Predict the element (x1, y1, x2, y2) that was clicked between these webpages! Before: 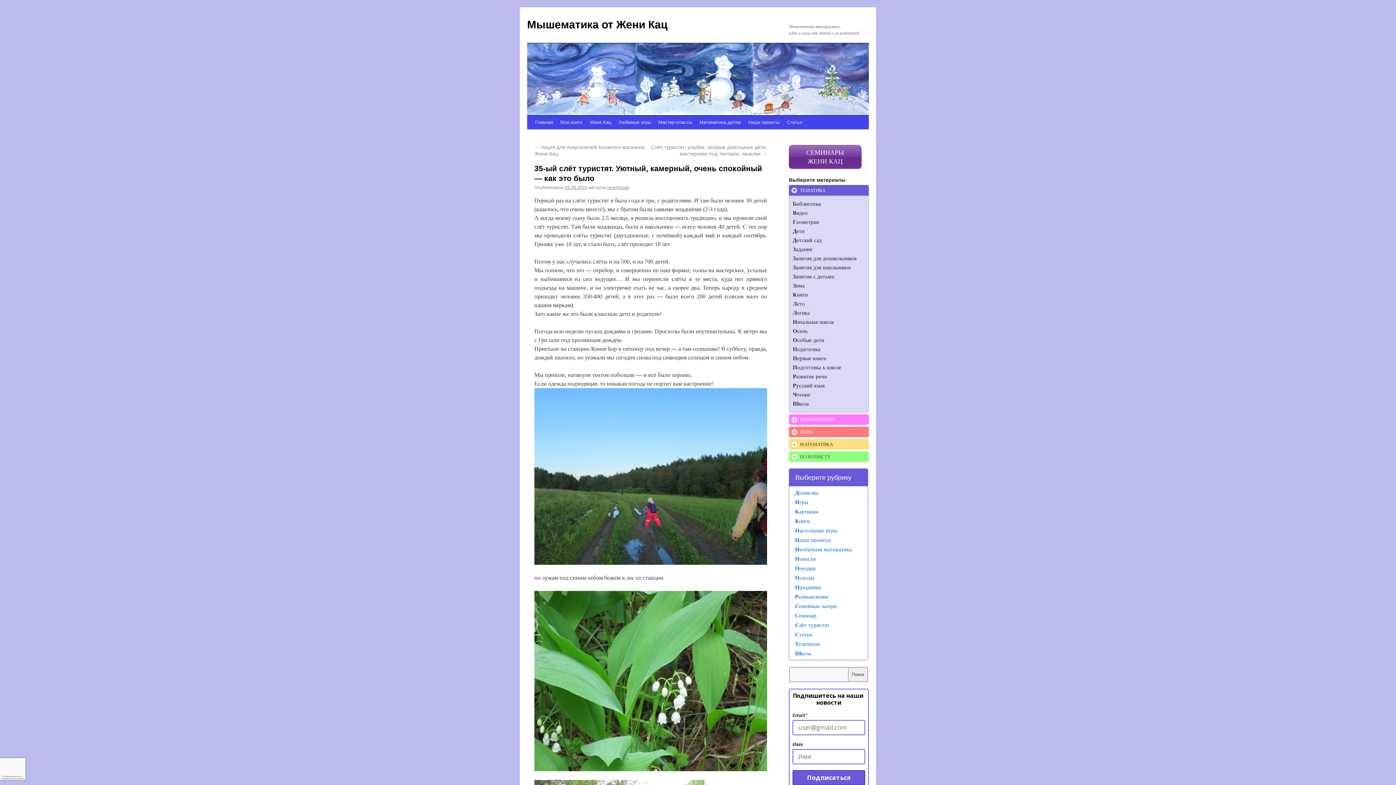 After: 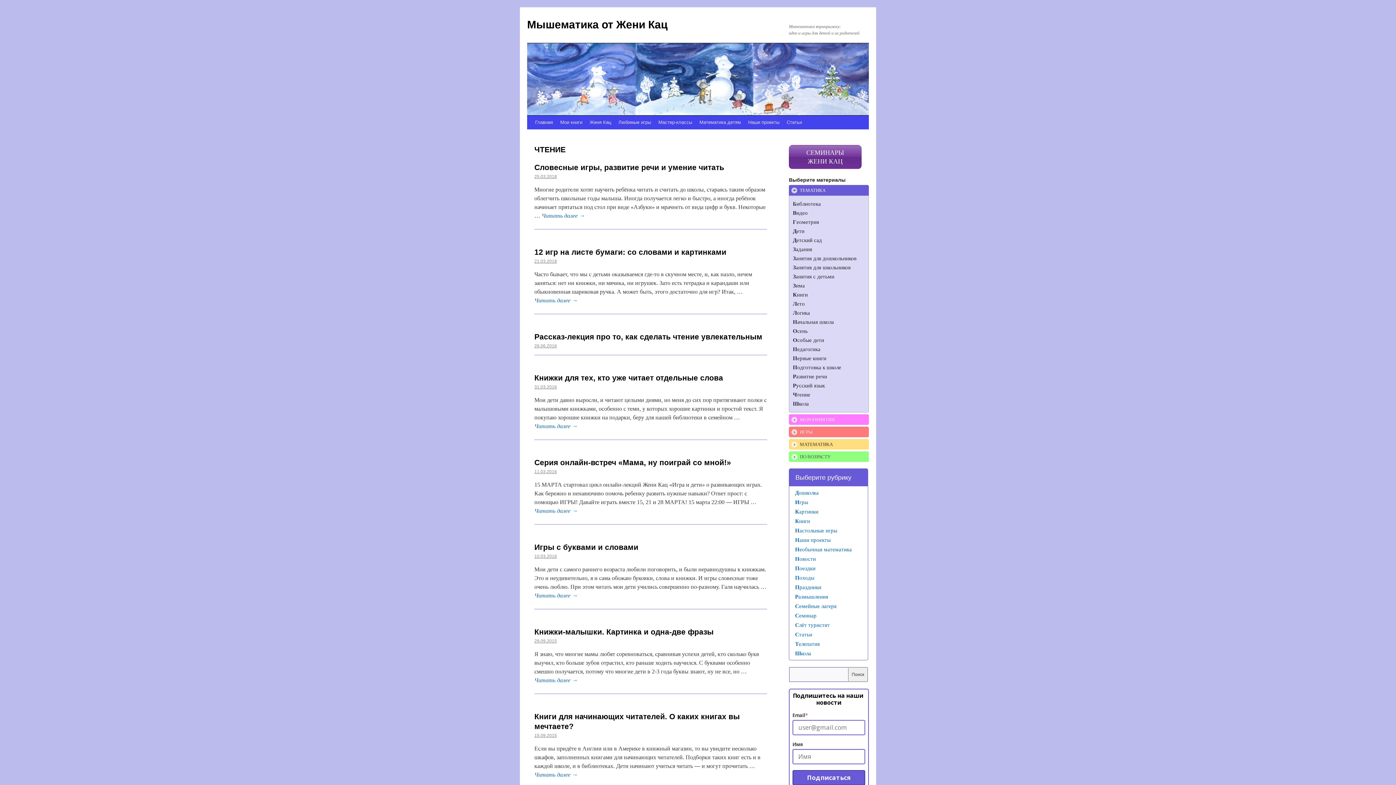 Action: label: Чтение bbox: (789, 390, 868, 399)